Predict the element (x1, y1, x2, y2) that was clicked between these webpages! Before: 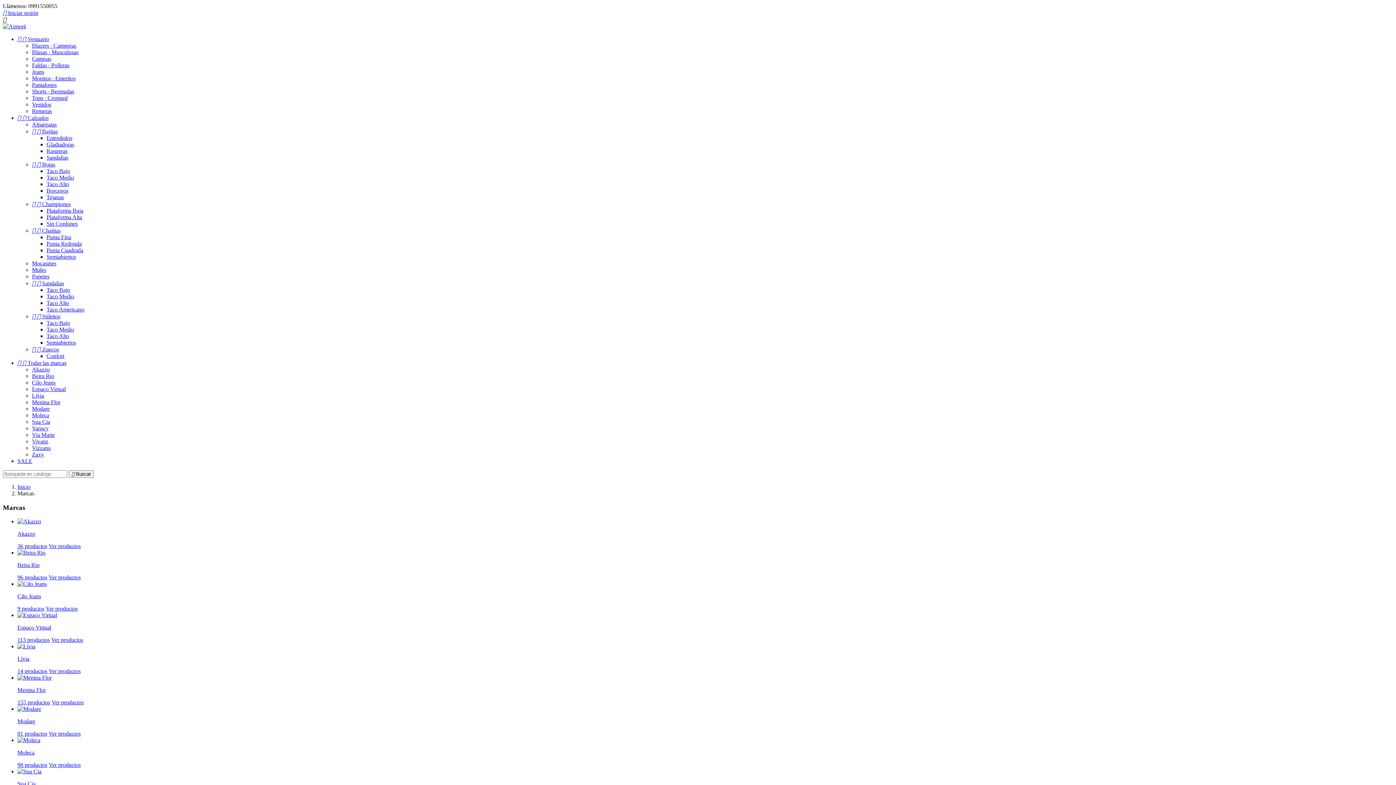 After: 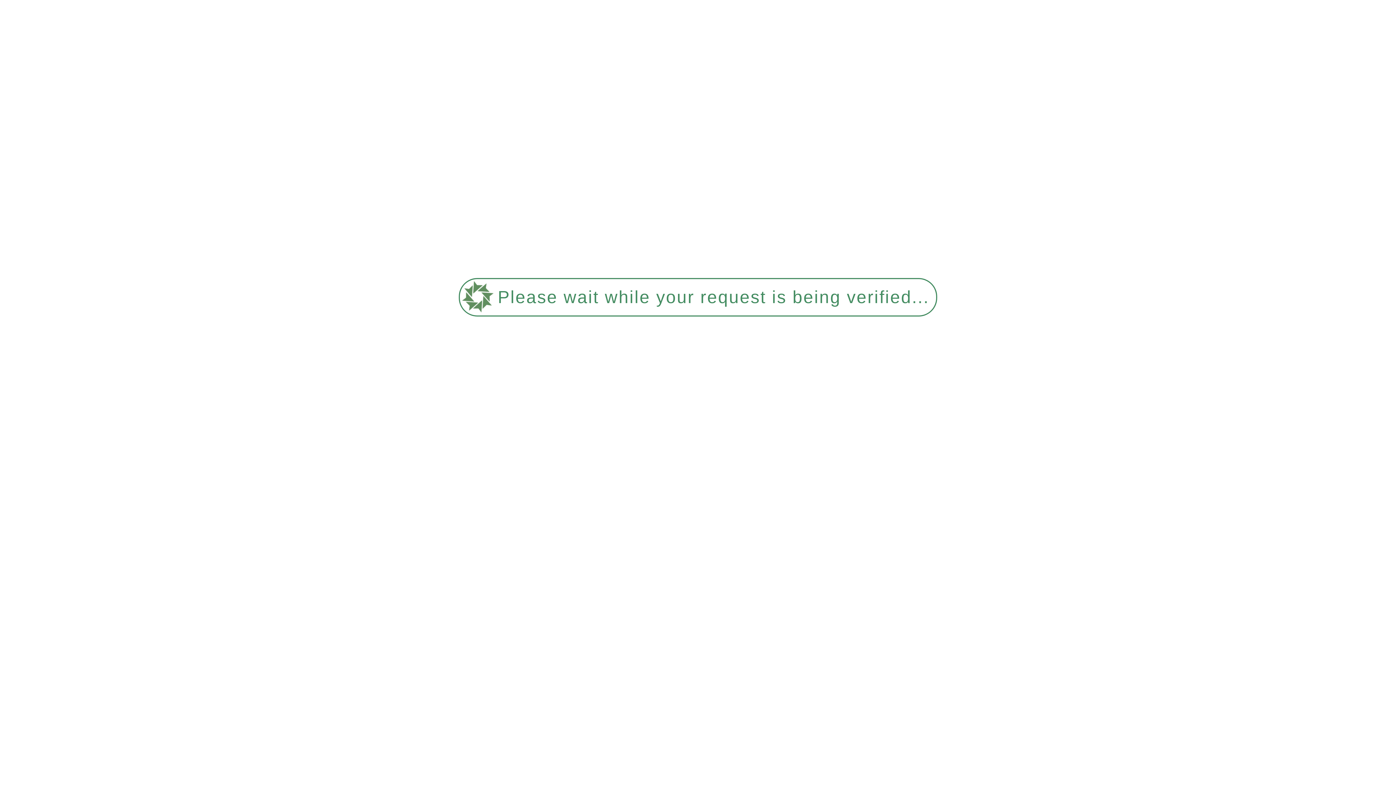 Action: bbox: (46, 154, 68, 160) label: Sandalias